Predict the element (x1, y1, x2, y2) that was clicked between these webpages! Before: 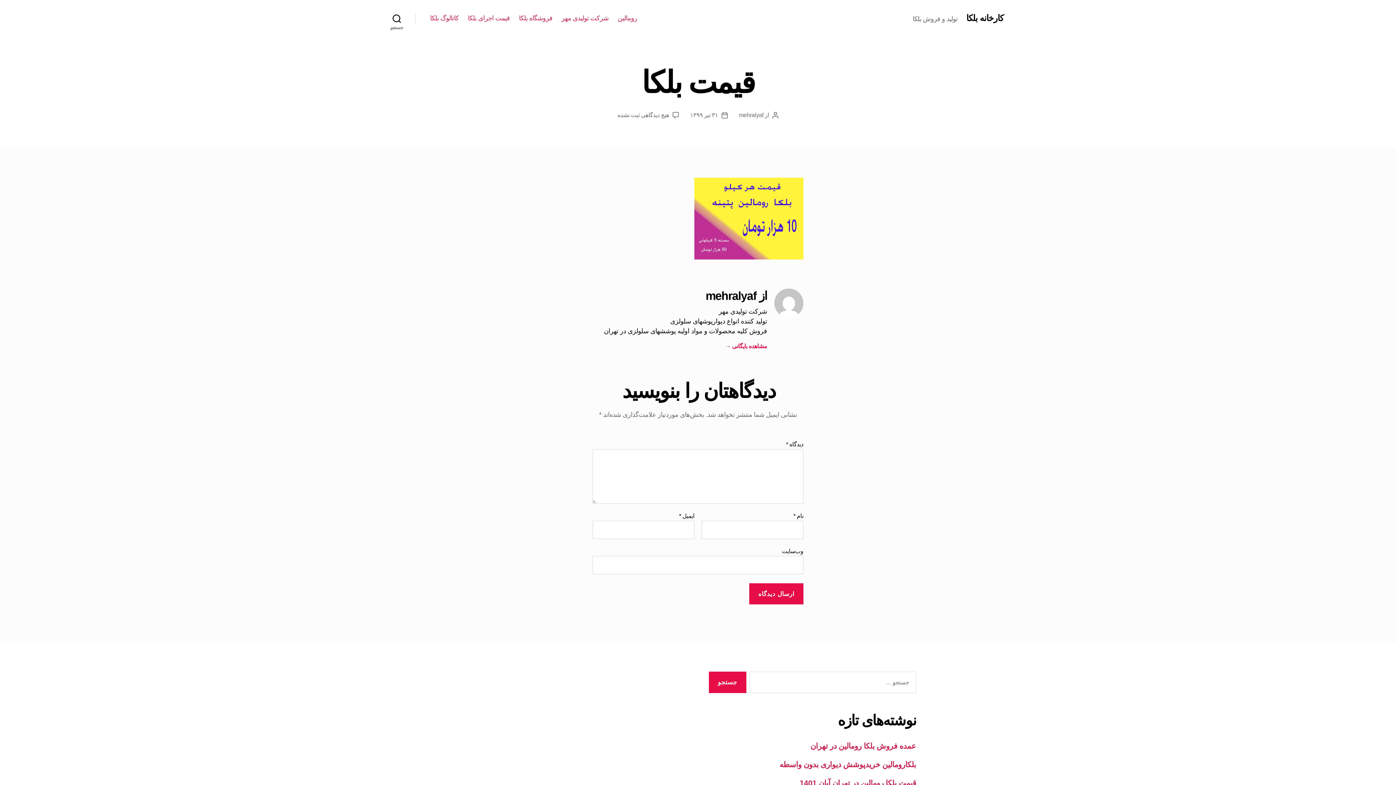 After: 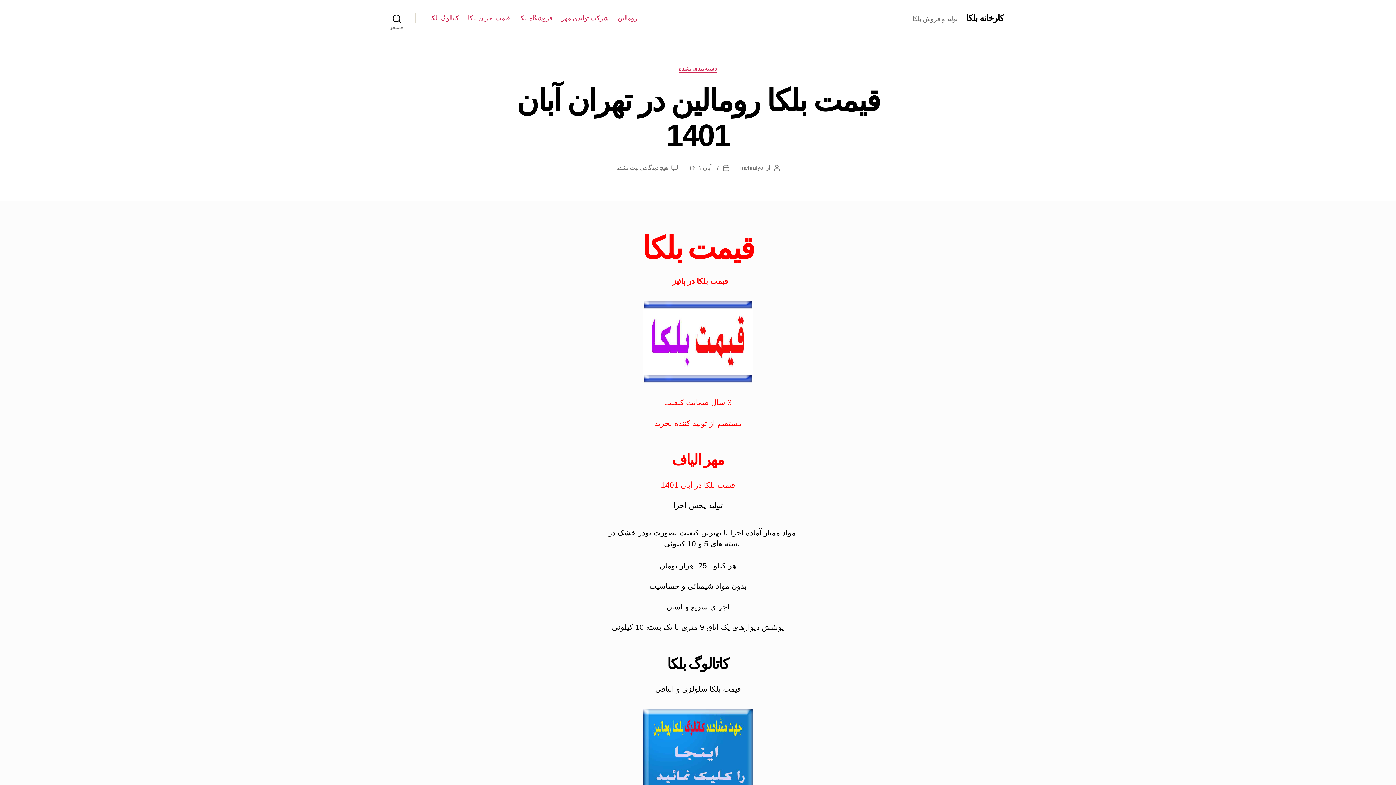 Action: bbox: (799, 779, 916, 787) label: قیمت بلکا رومالین در تهران آبان 1401